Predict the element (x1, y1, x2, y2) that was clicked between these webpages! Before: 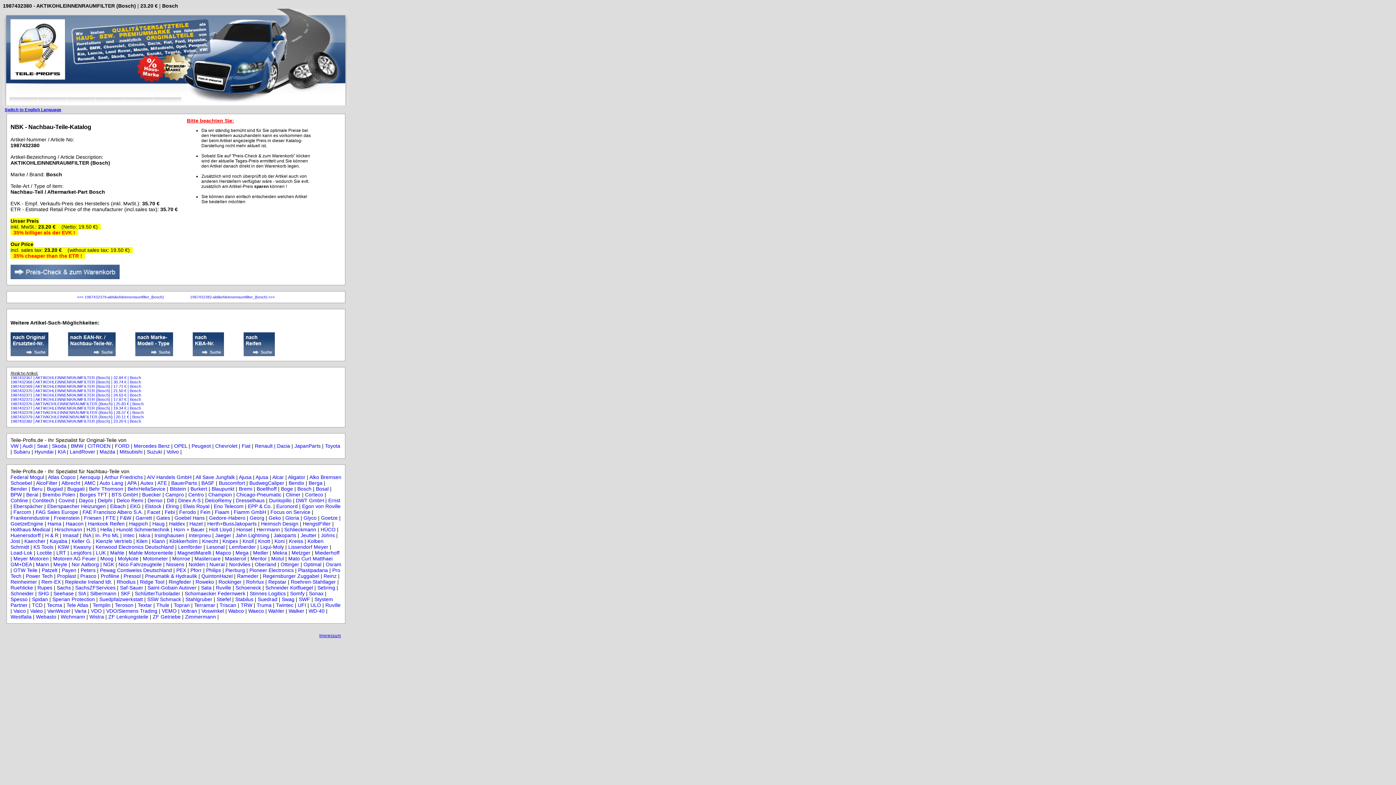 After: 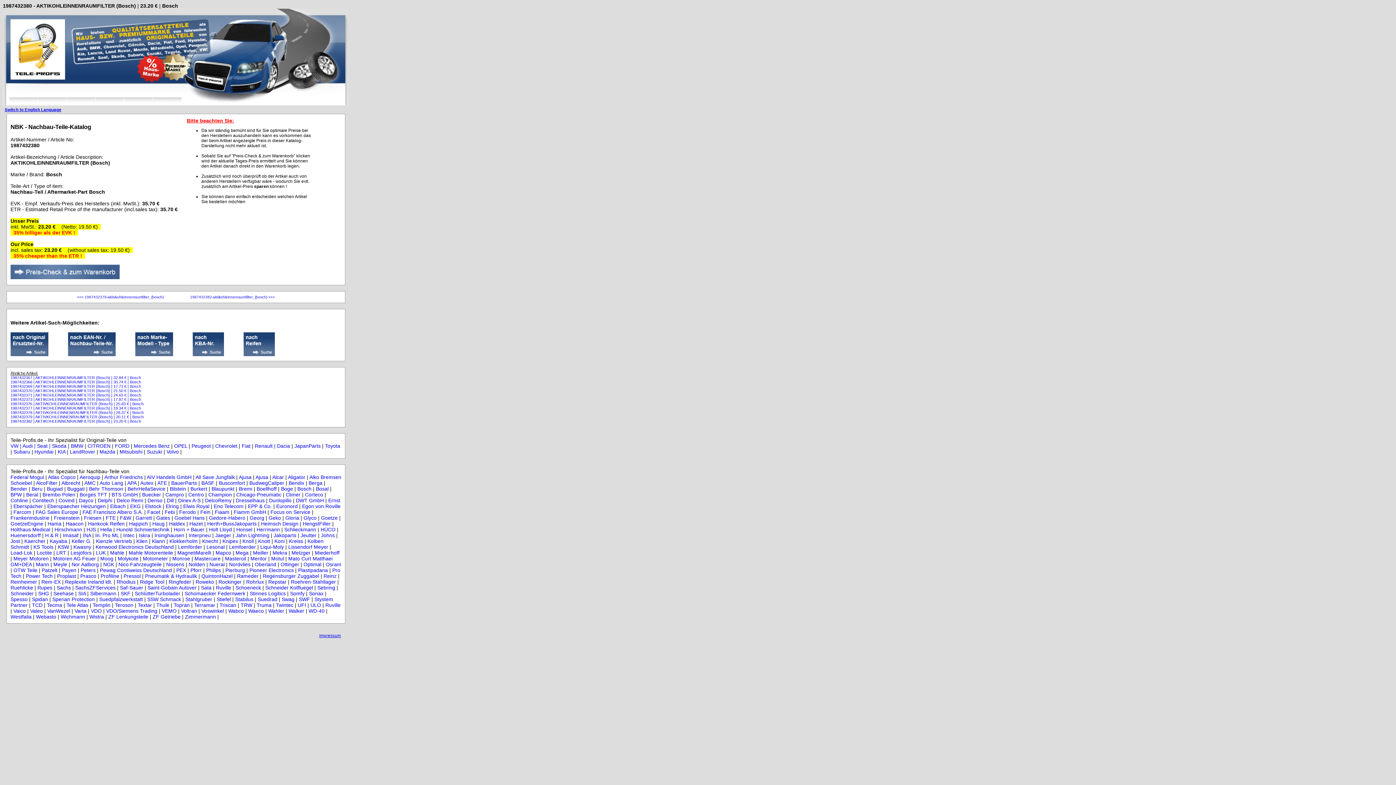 Action: label: Interpneu bbox: (188, 532, 210, 538)